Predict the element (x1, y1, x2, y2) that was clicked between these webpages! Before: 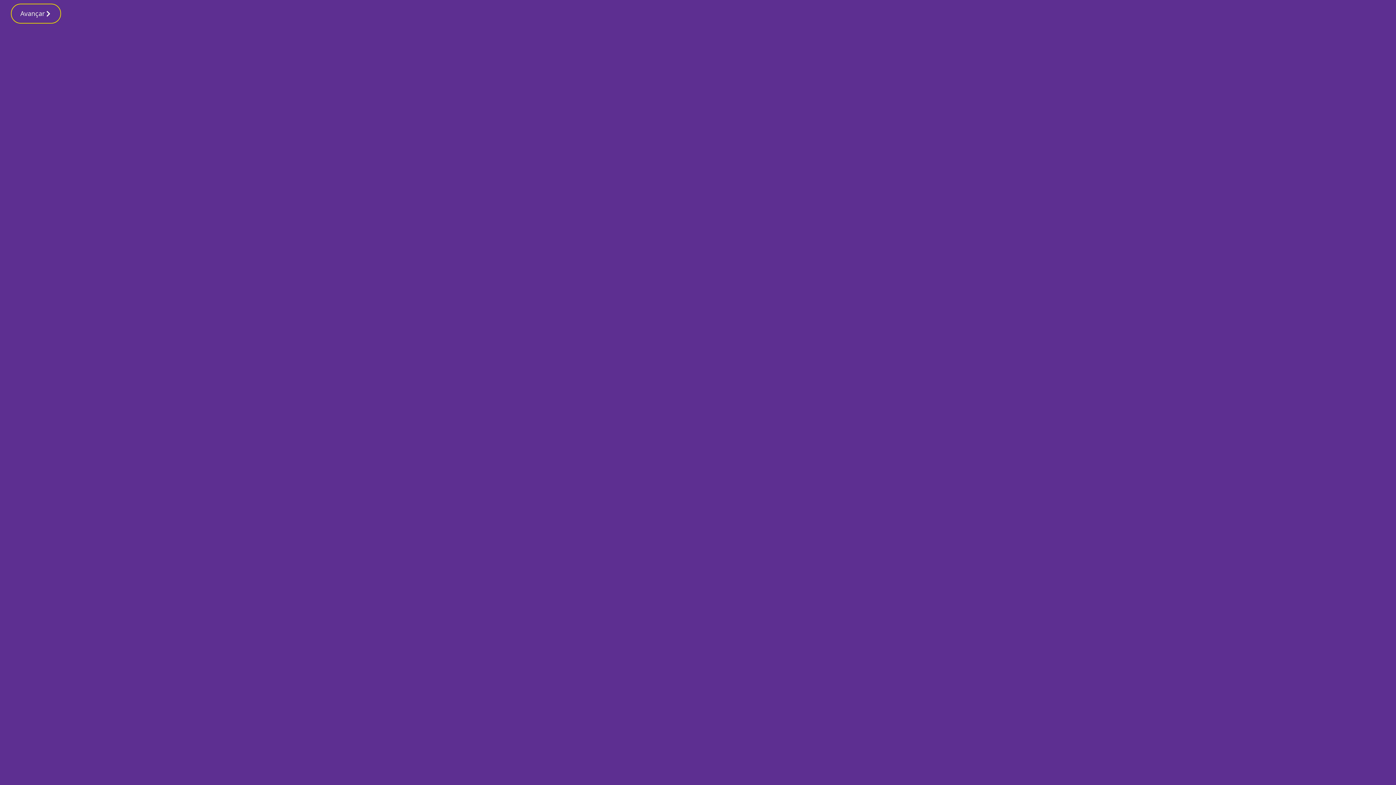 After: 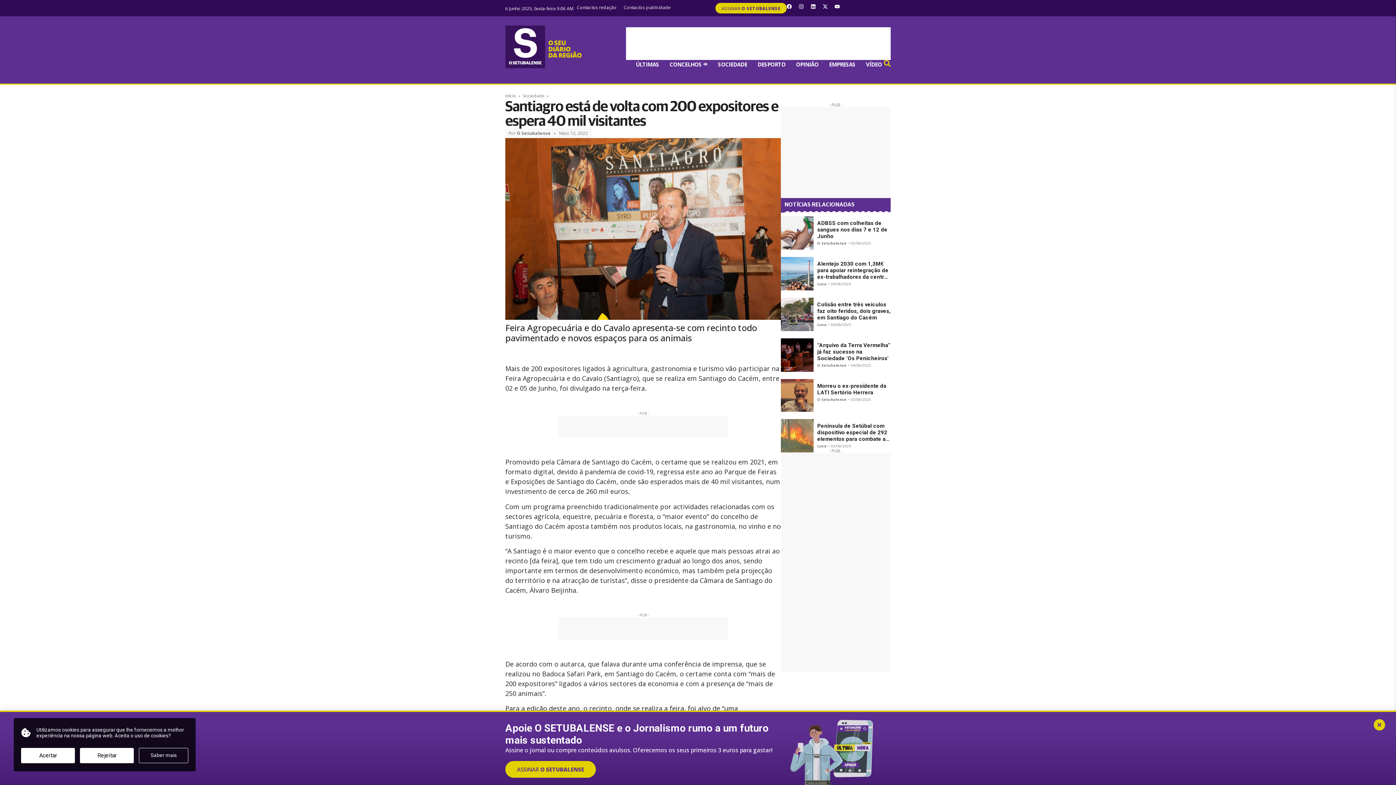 Action: label: Avançar bbox: (10, 3, 61, 23)